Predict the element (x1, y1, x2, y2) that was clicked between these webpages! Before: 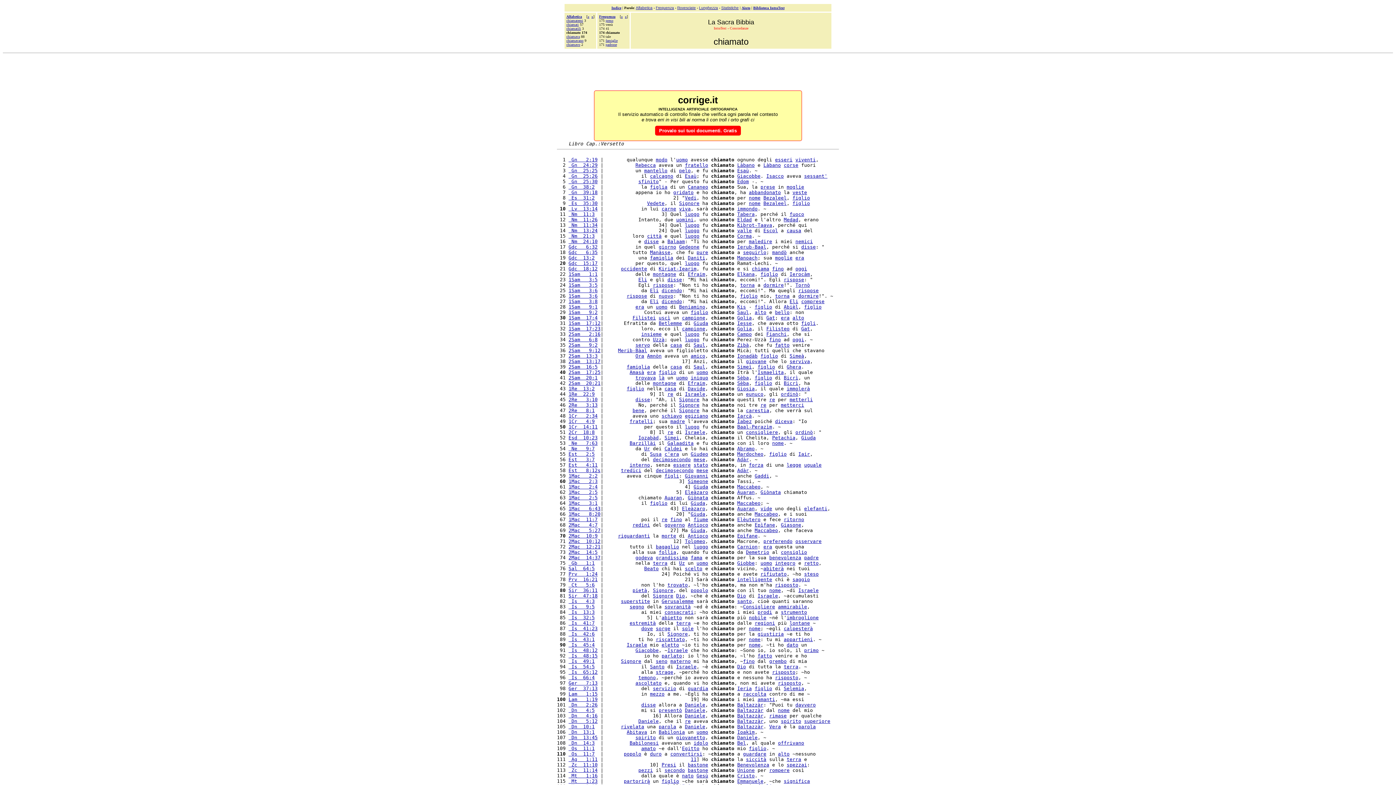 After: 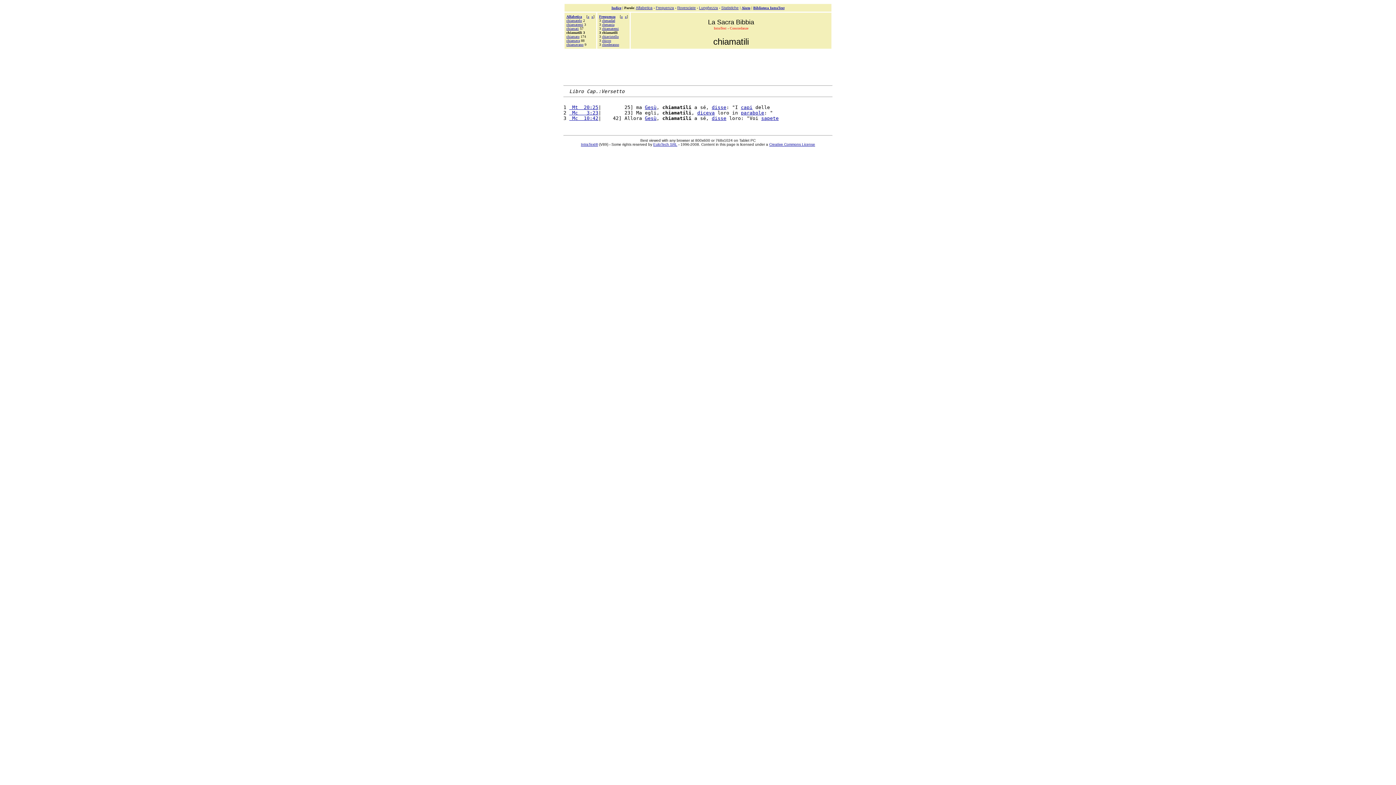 Action: label: « bbox: (587, 14, 589, 18)